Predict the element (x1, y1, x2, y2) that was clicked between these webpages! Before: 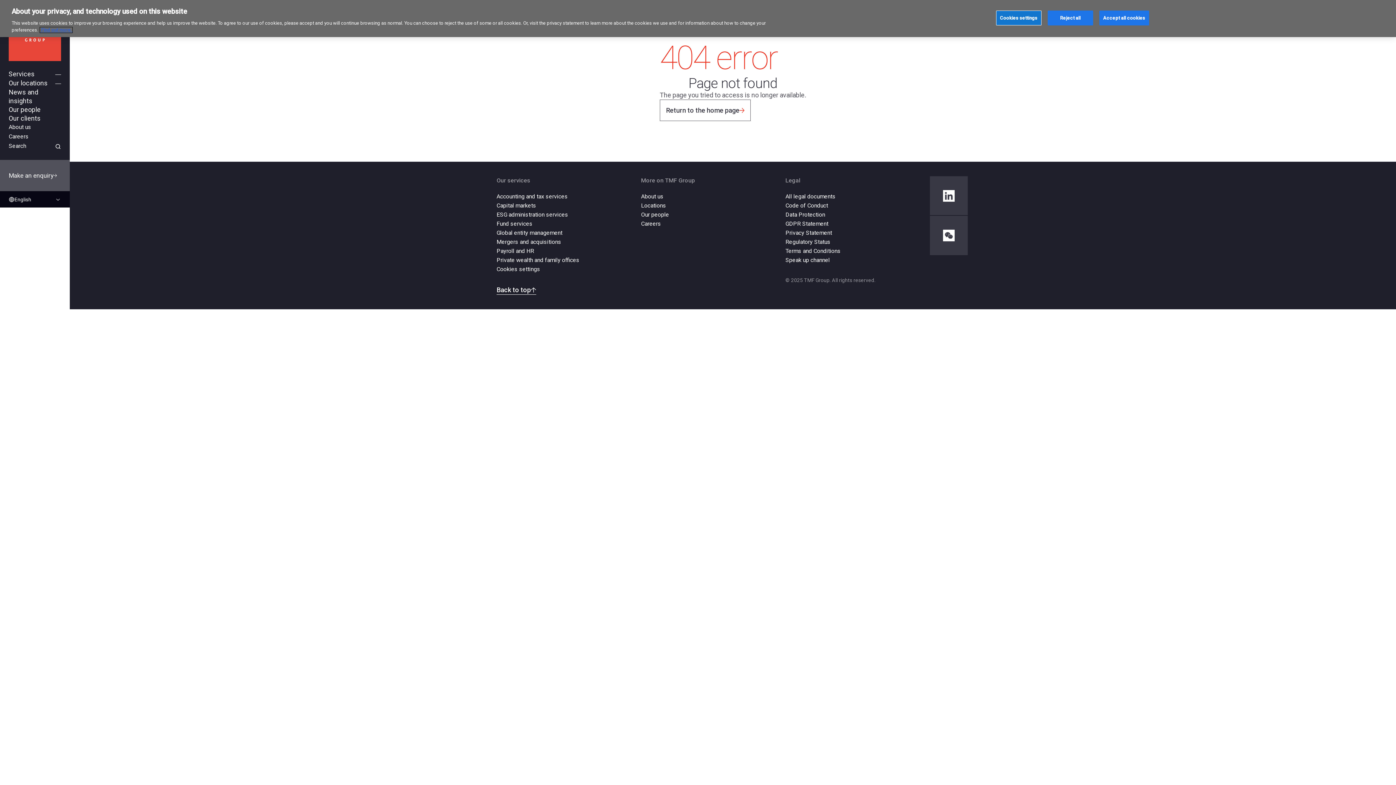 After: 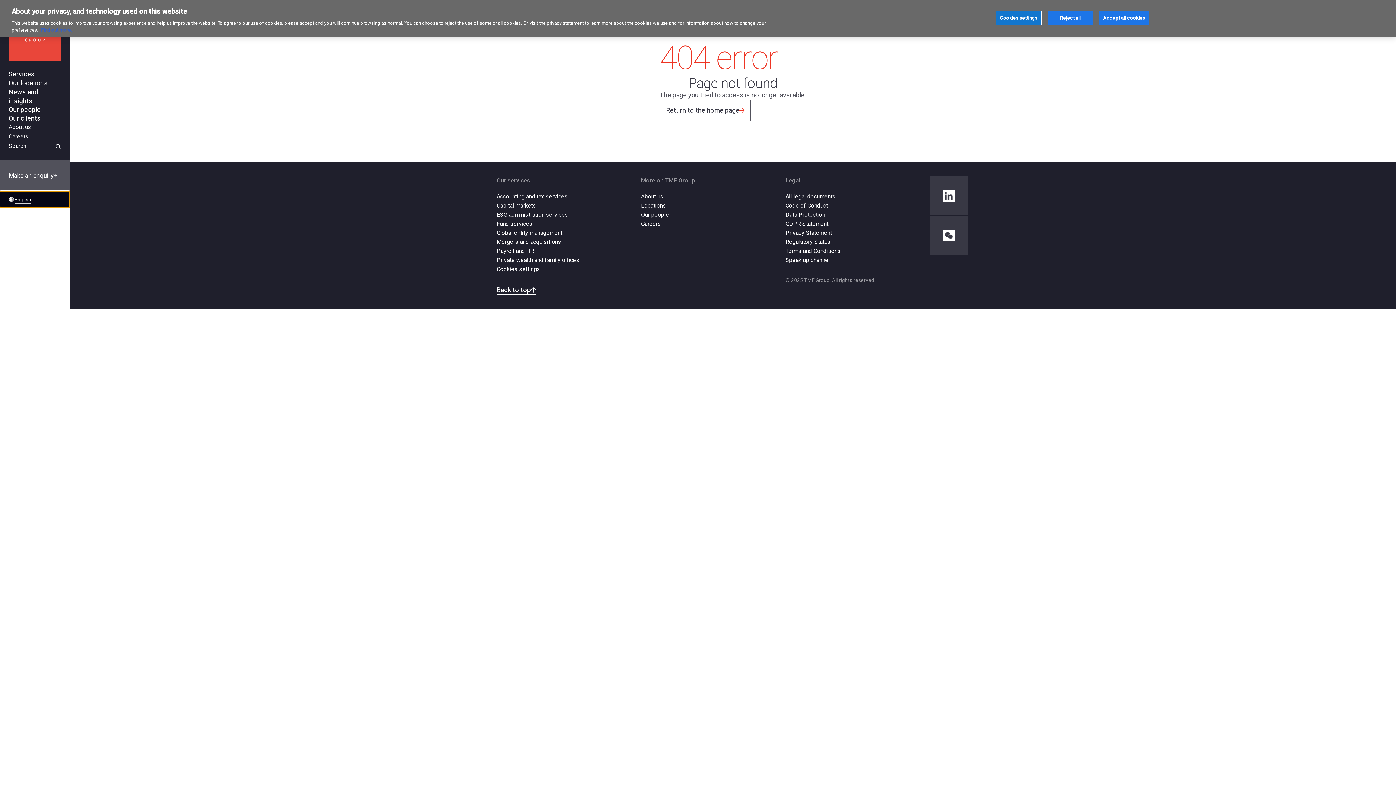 Action: label: English bbox: (0, 191, 69, 207)